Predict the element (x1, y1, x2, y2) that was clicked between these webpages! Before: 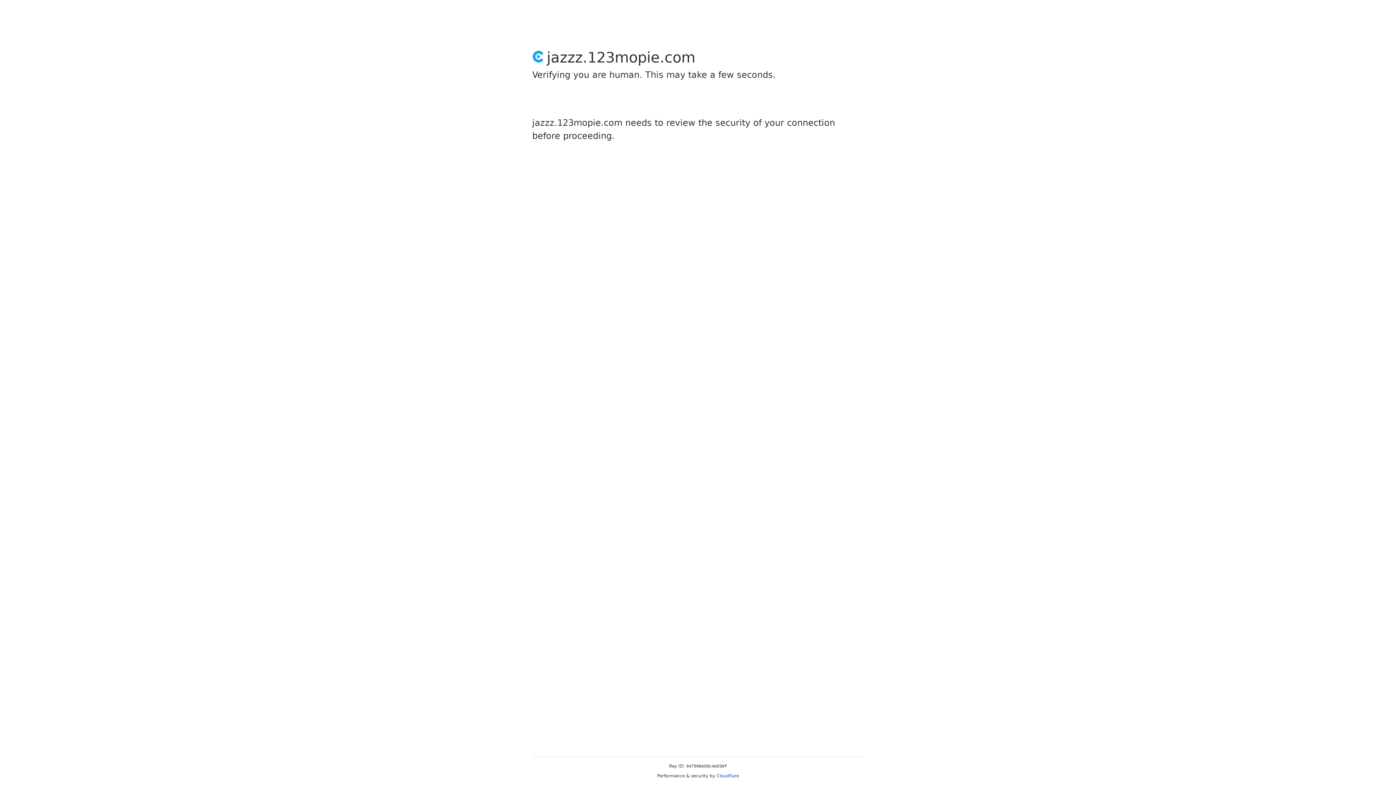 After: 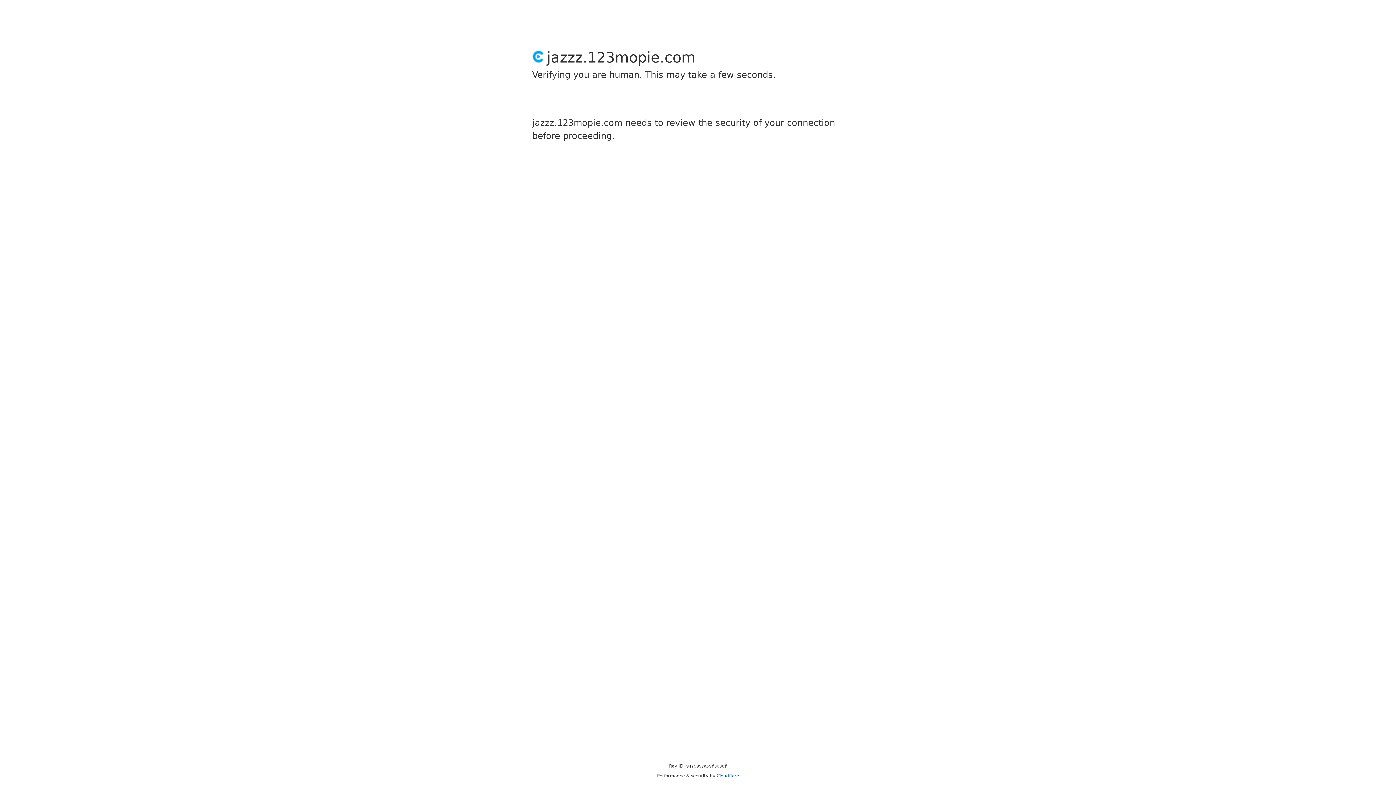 Action: label: Cloudflare bbox: (716, 773, 739, 778)